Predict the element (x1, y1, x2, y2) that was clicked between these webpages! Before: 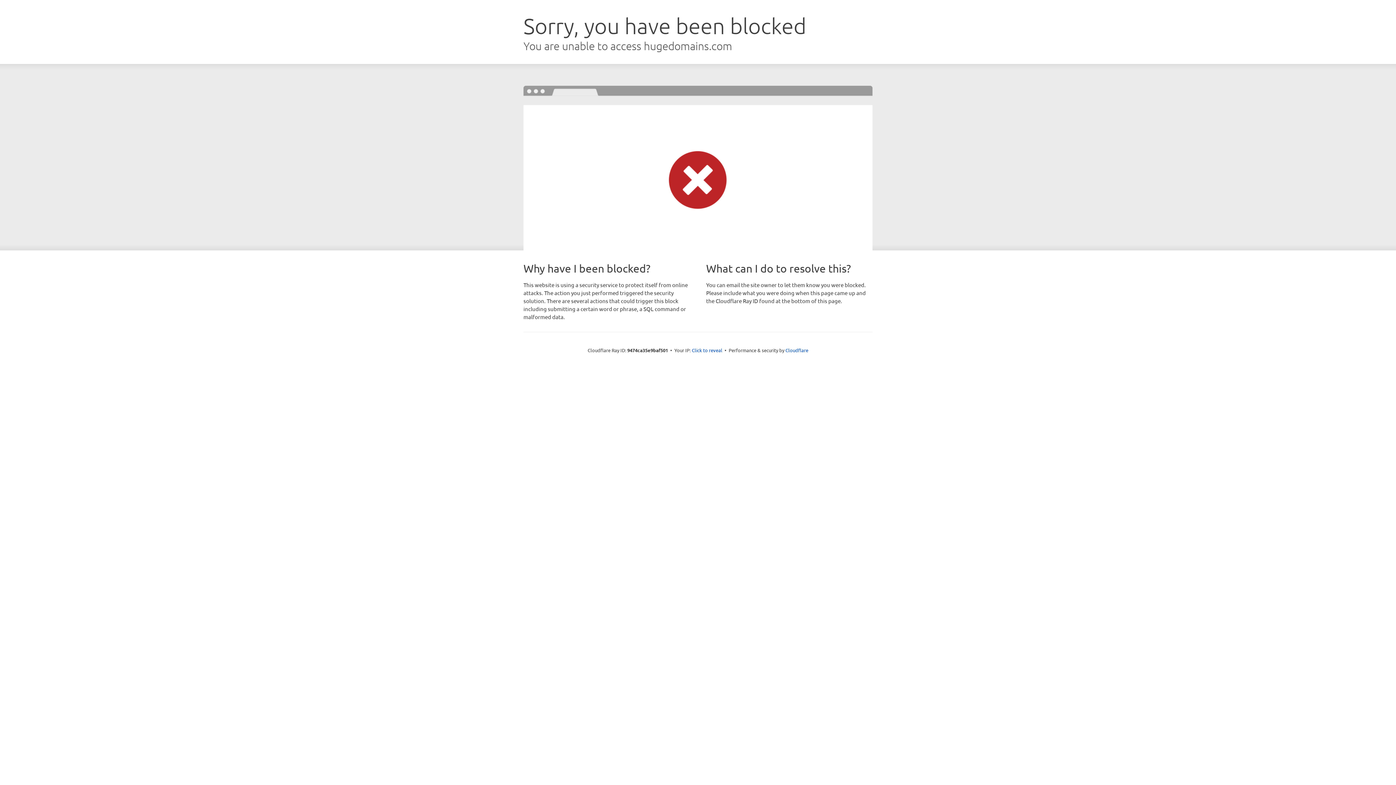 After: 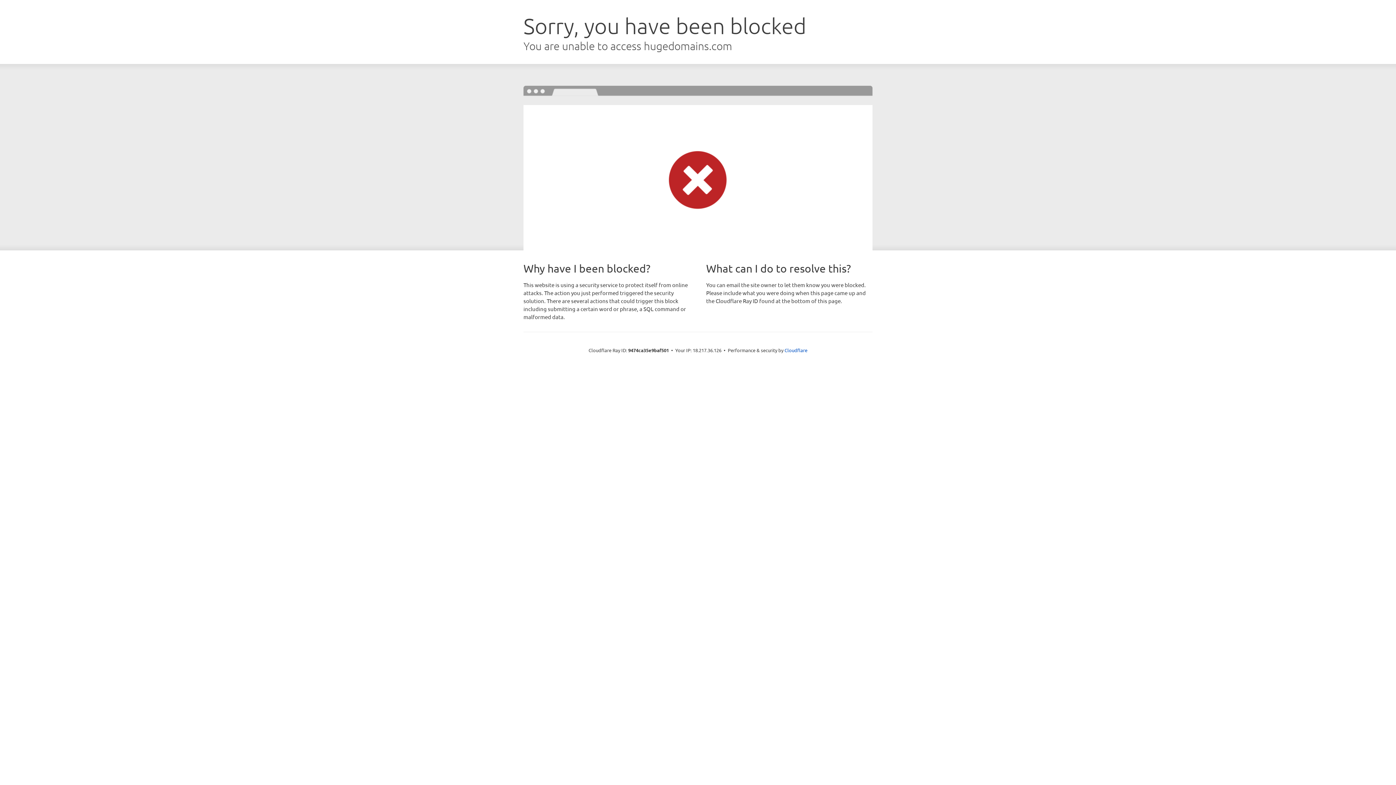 Action: bbox: (692, 346, 722, 353) label: Click to reveal